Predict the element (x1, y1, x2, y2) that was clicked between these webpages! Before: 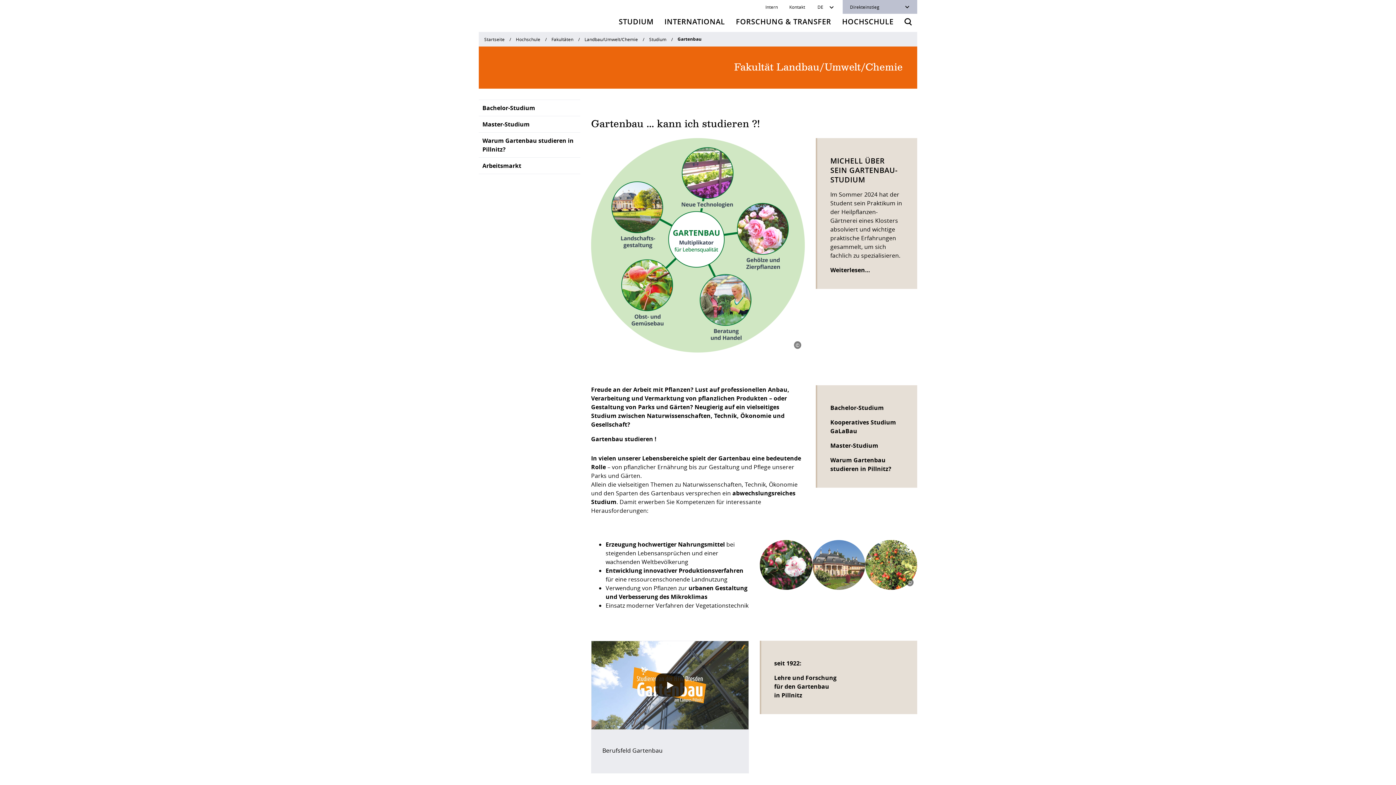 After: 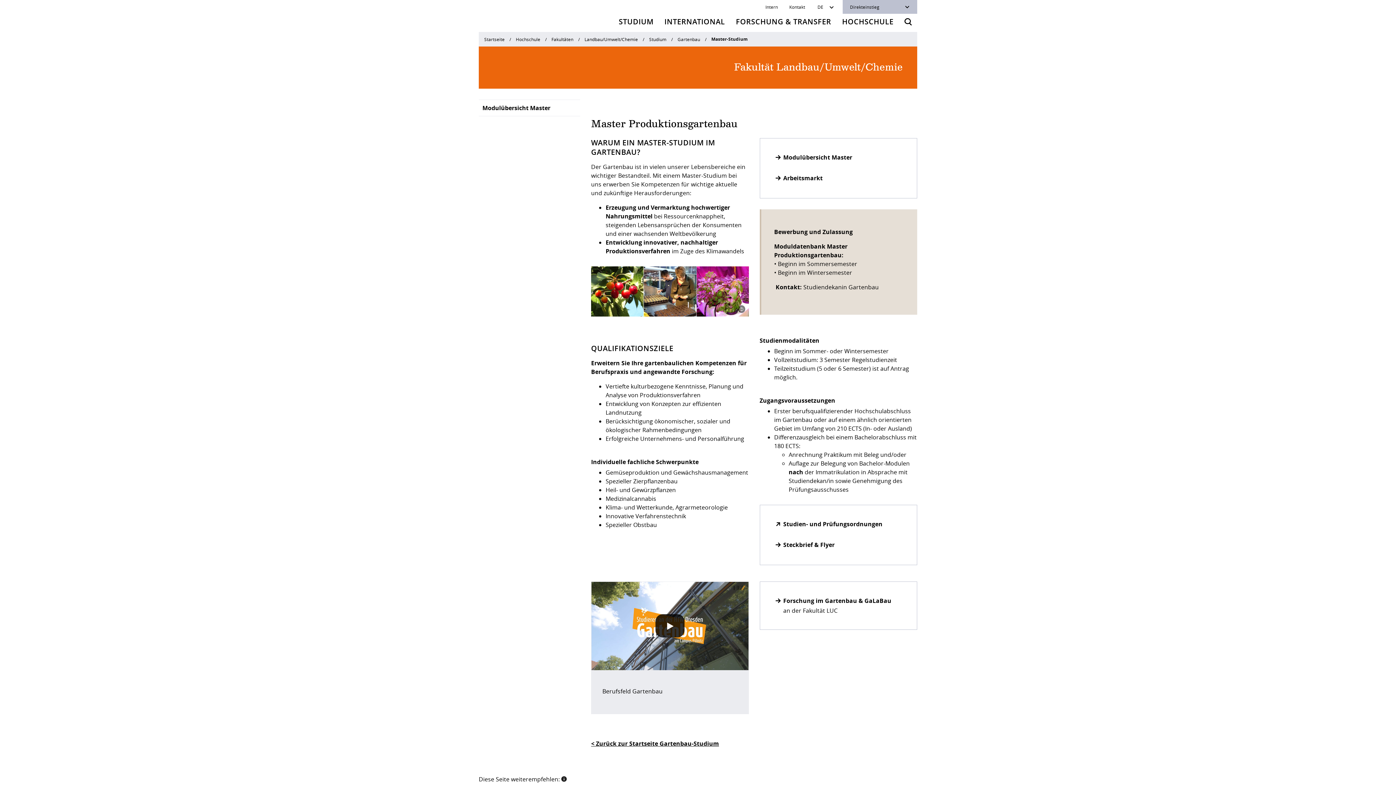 Action: label: Master-Studium bbox: (830, 441, 878, 449)